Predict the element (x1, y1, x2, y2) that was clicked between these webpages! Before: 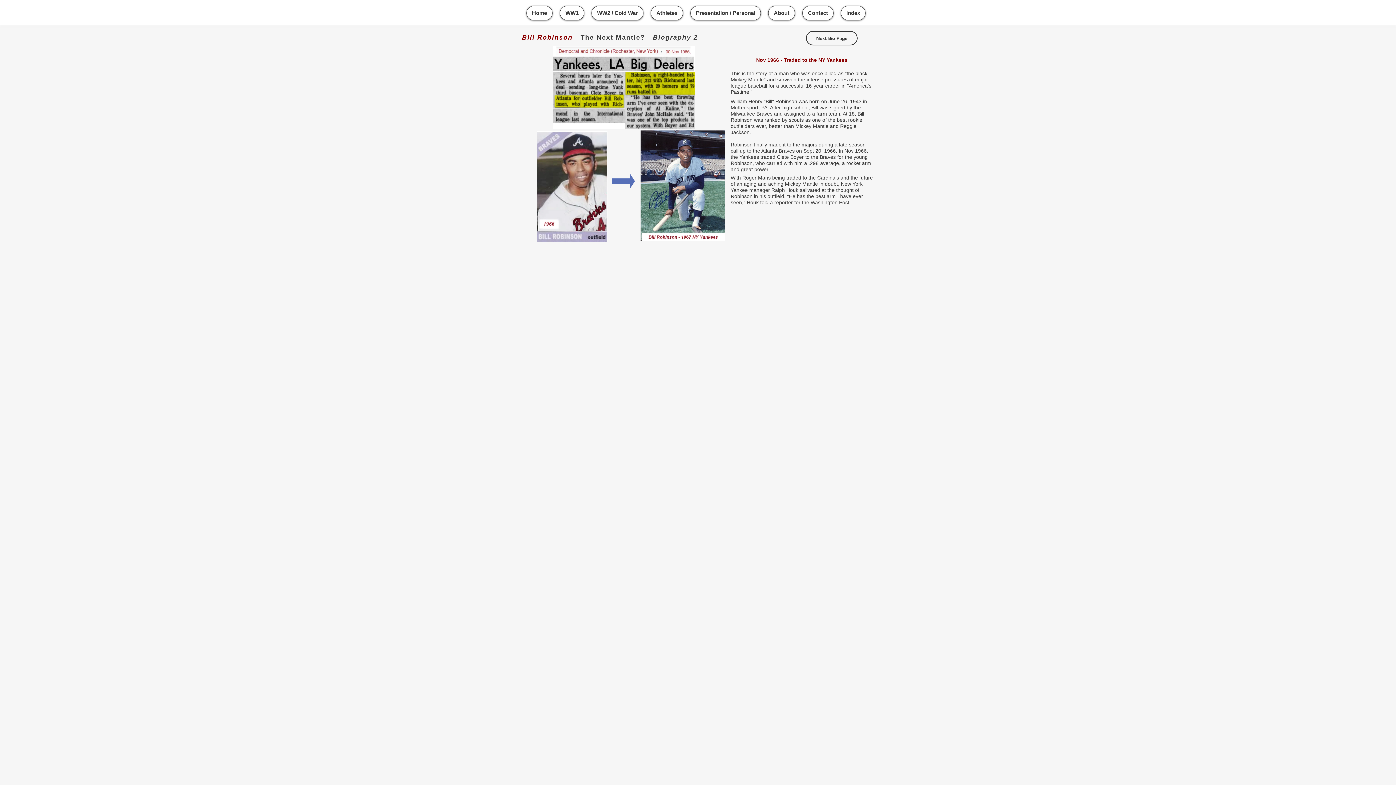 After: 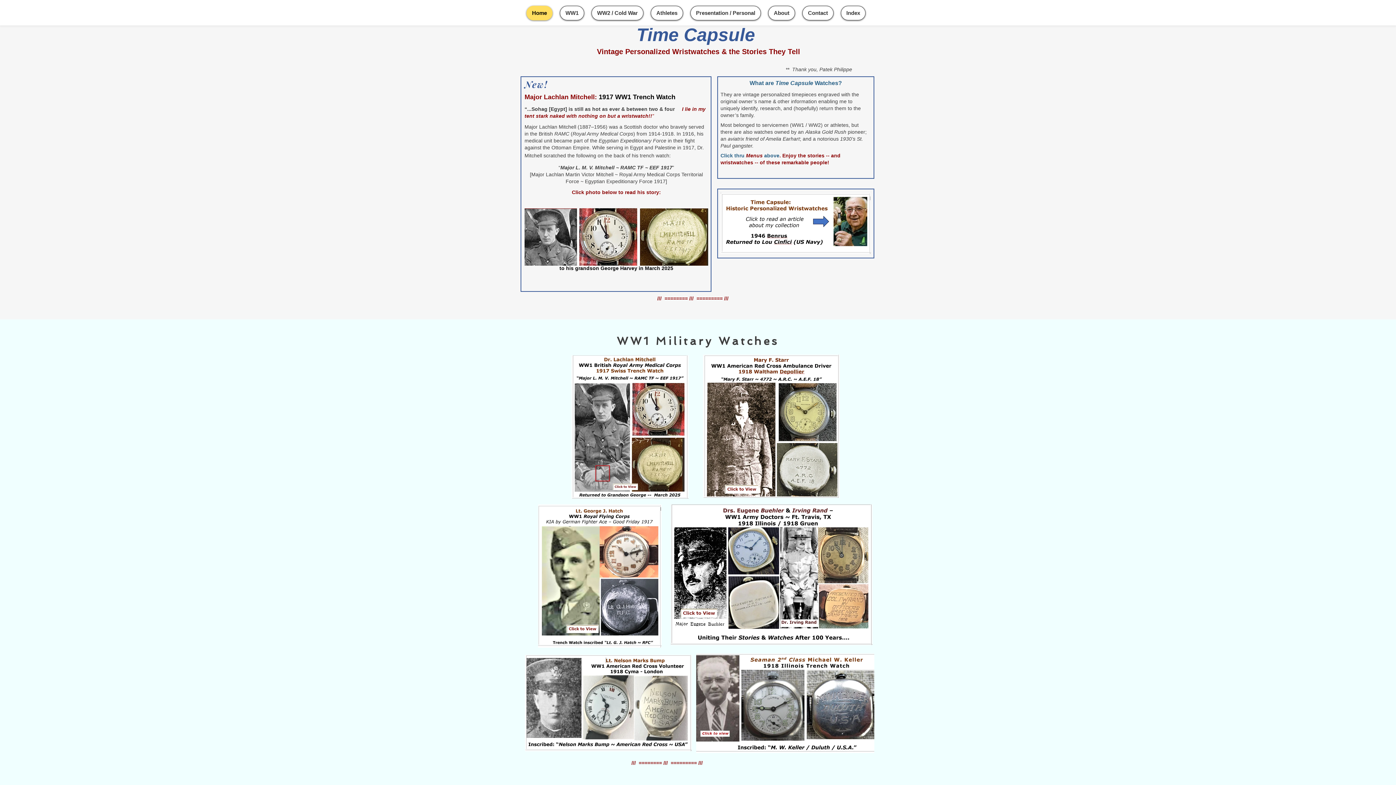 Action: bbox: (768, 5, 795, 20) label: About